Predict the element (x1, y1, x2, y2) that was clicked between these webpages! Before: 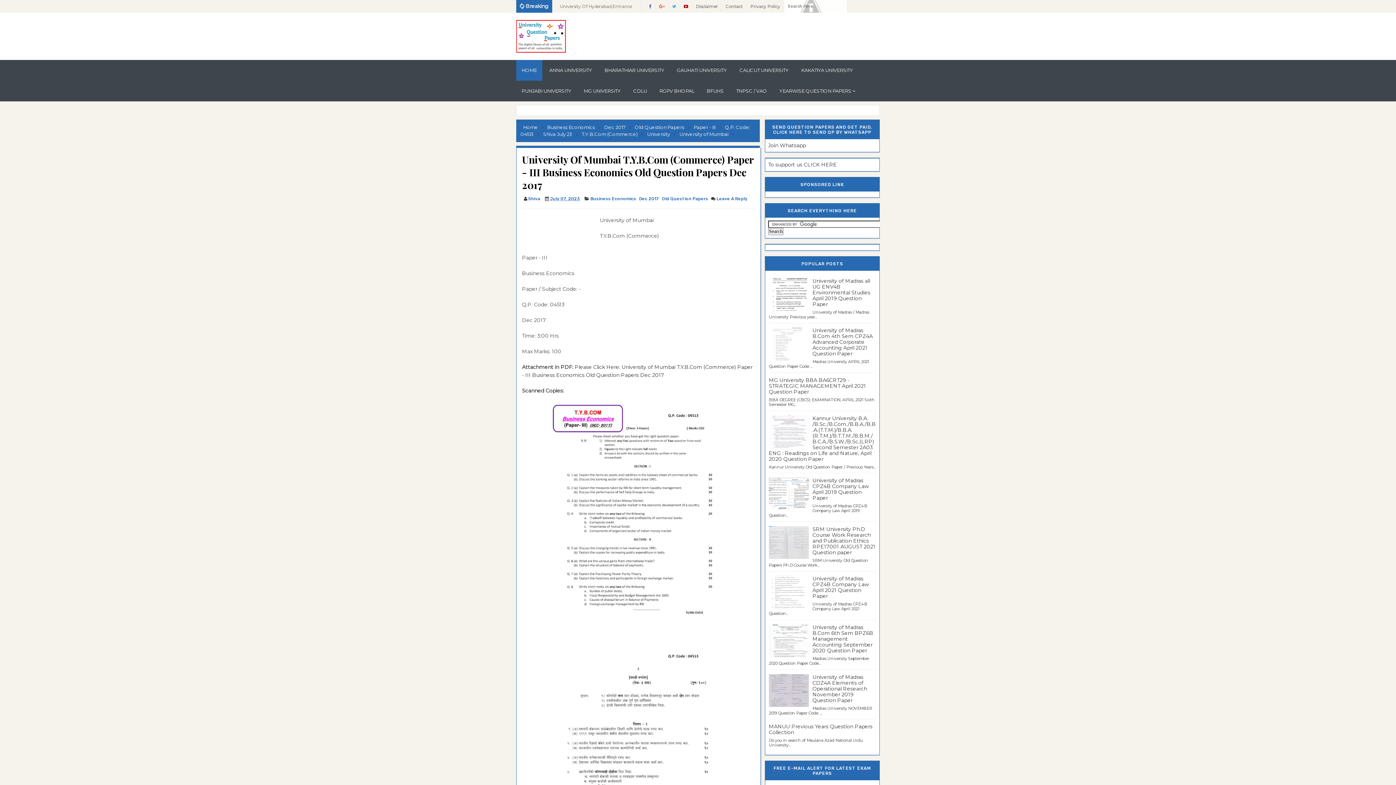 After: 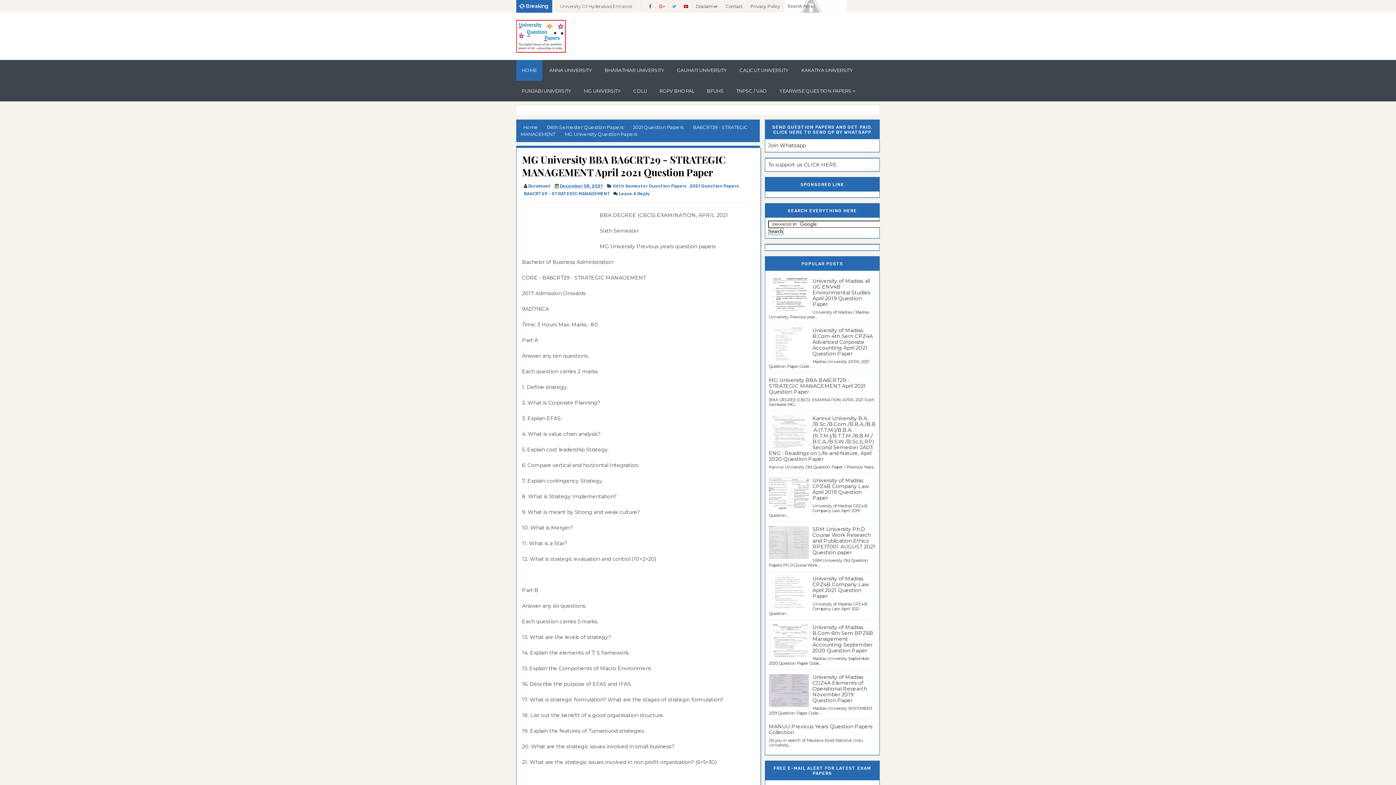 Action: label: MG University BBA BA6CRT29 - STRATEGIC MANAGEMENT April 2021 Question Paper bbox: (769, 377, 866, 395)